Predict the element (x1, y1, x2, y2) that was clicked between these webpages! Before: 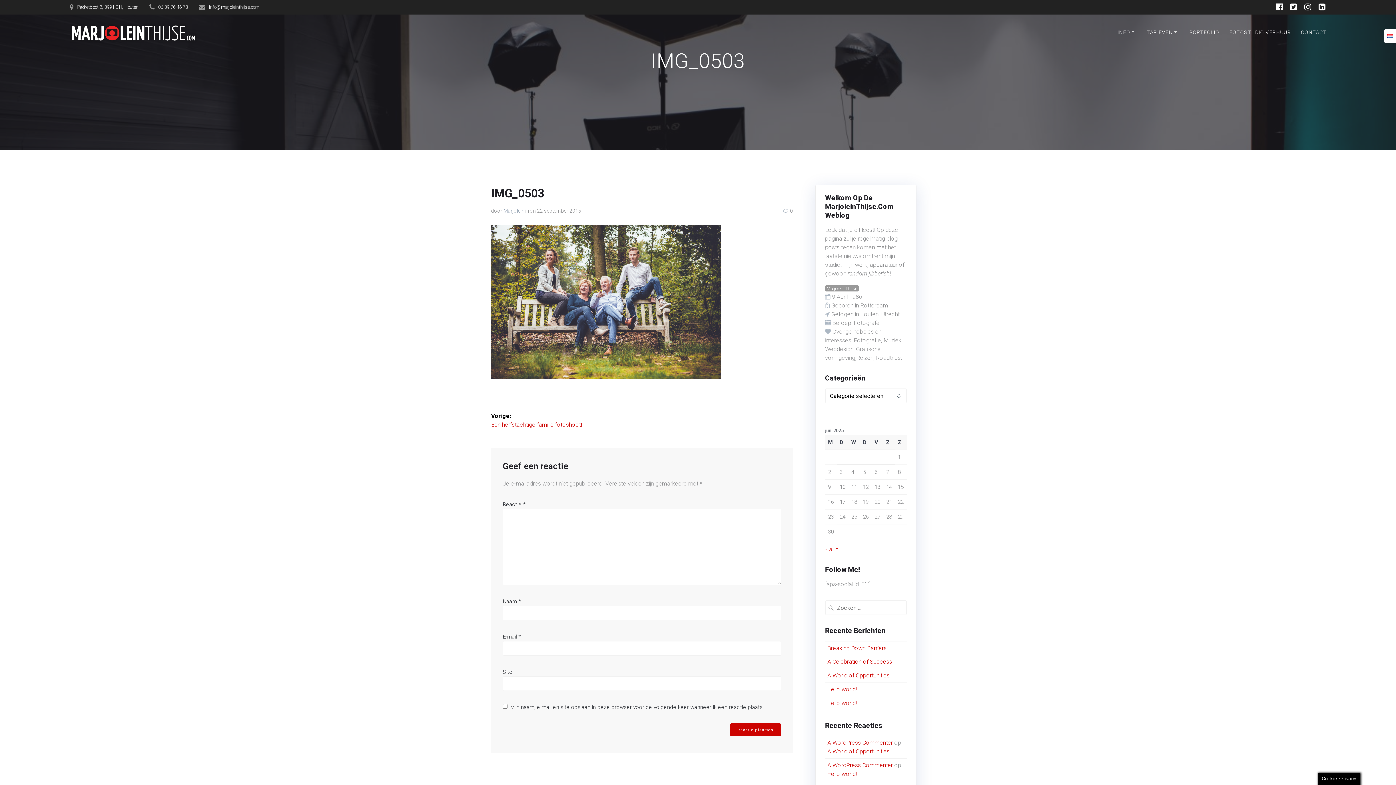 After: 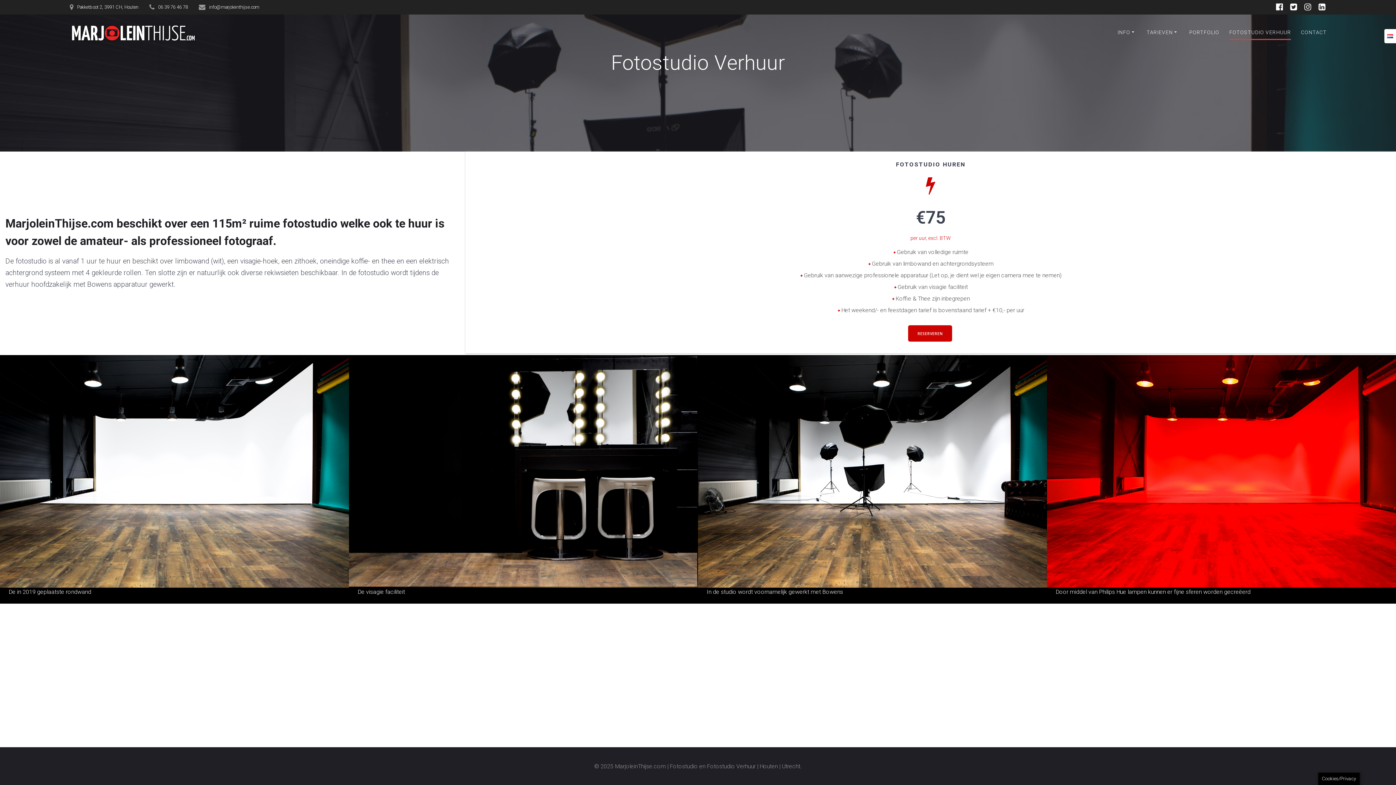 Action: bbox: (1229, 26, 1291, 40) label: FOTOSTUDIO VERHUUR